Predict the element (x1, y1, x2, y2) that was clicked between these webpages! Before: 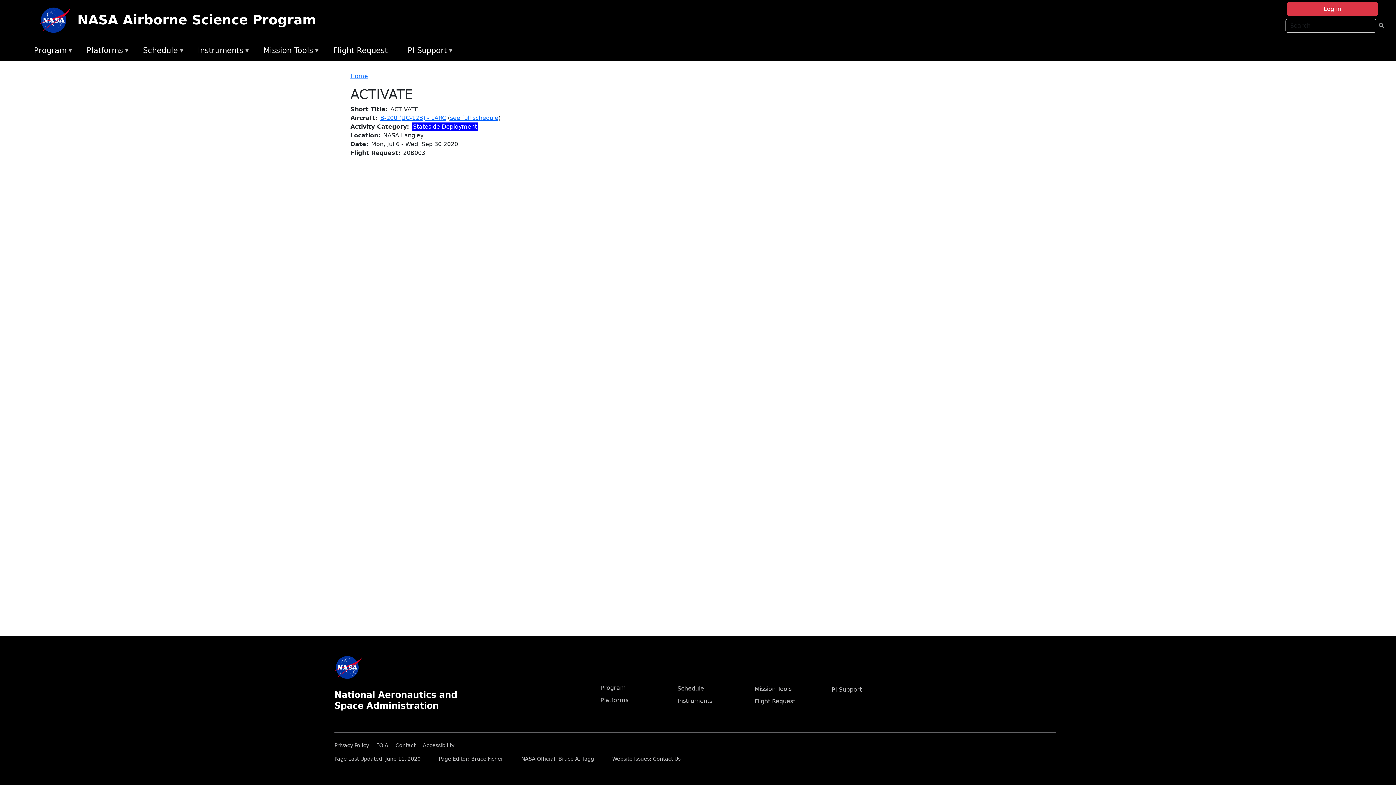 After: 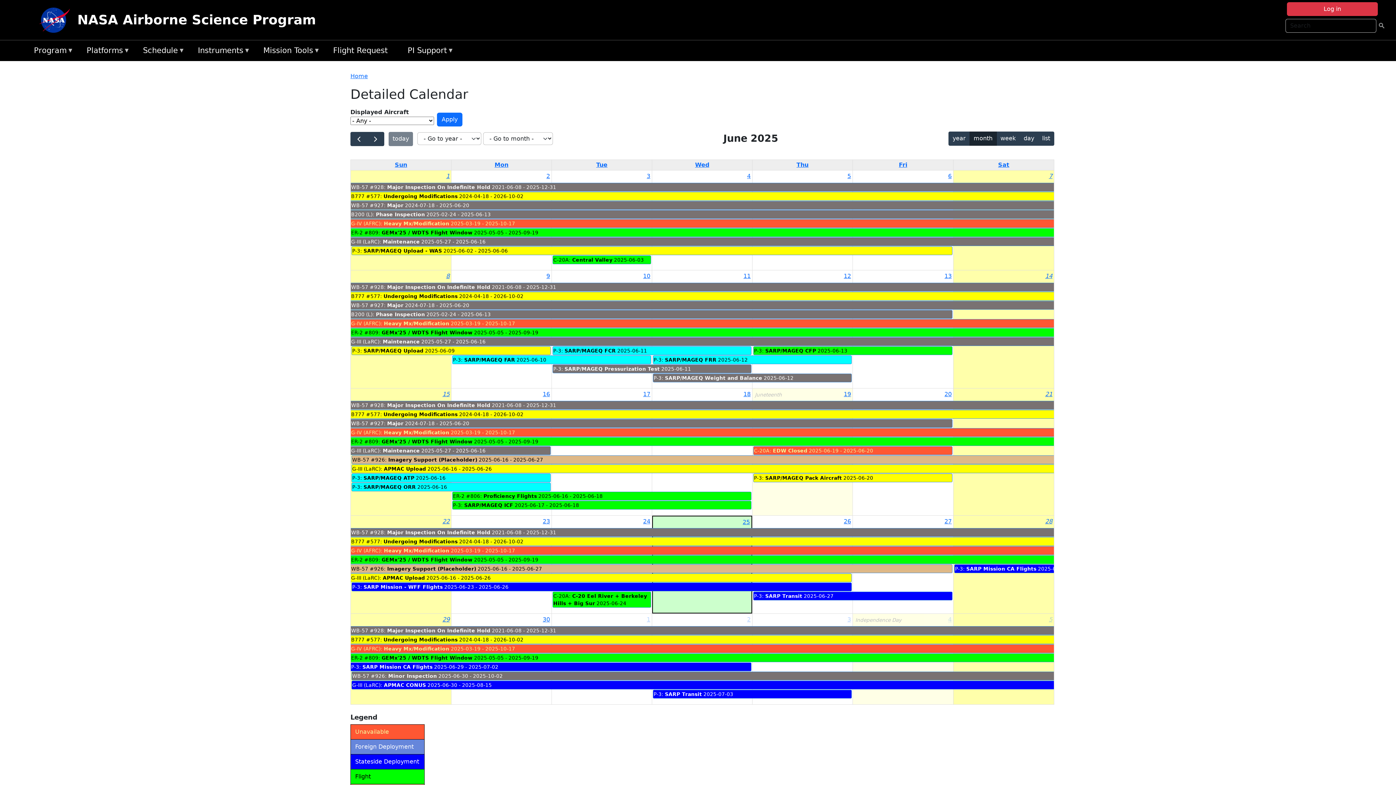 Action: label: Schedule
» bbox: (139, 43, 194, 58)